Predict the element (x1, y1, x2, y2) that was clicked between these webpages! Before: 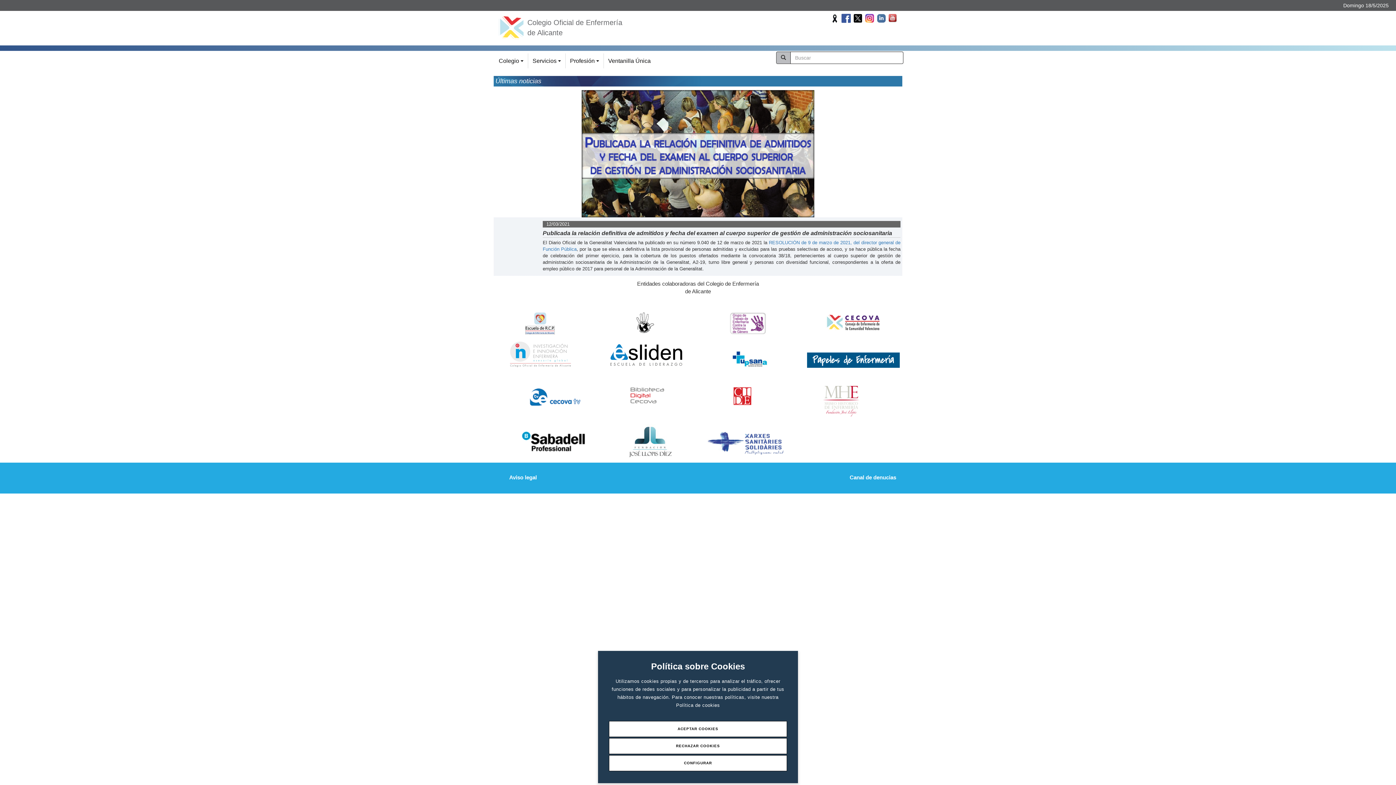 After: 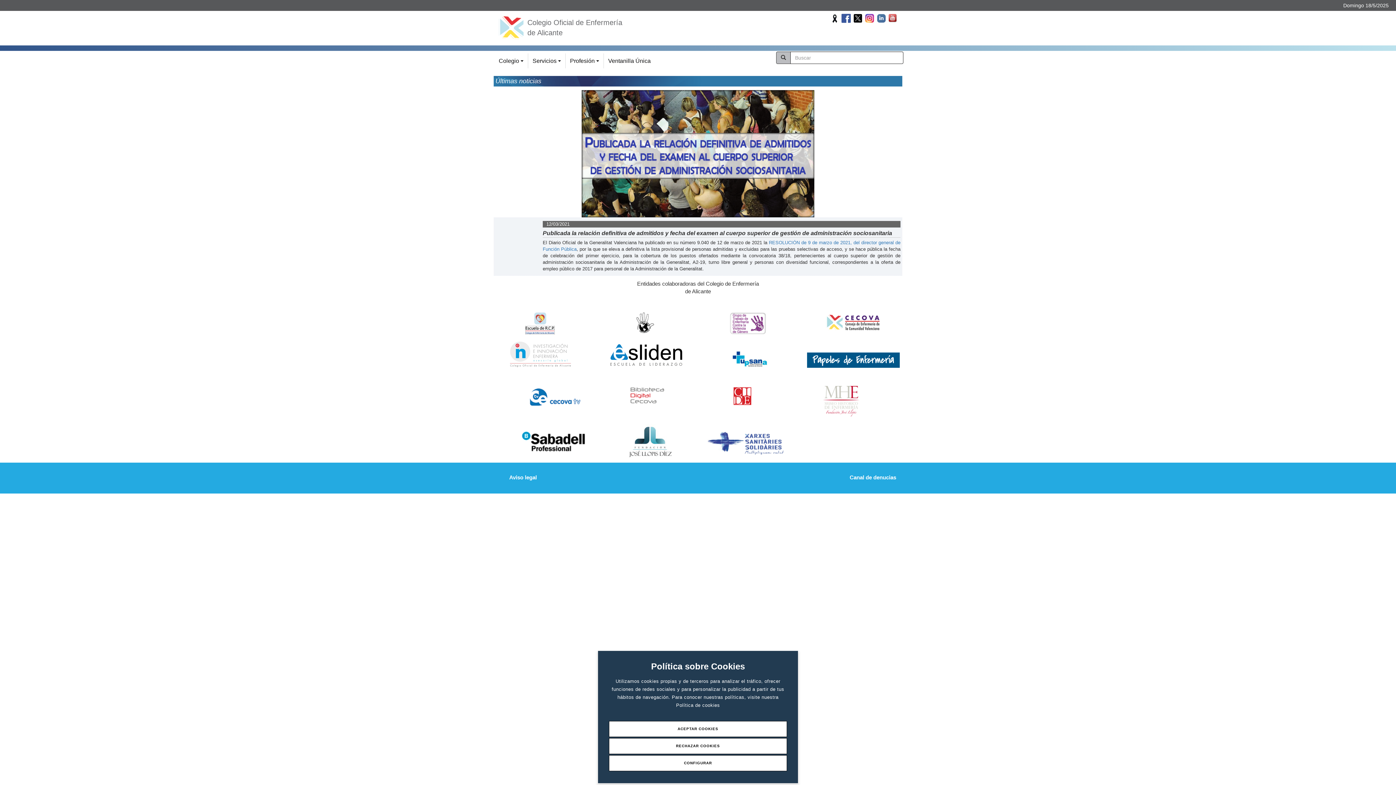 Action: bbox: (518, 393, 591, 399)